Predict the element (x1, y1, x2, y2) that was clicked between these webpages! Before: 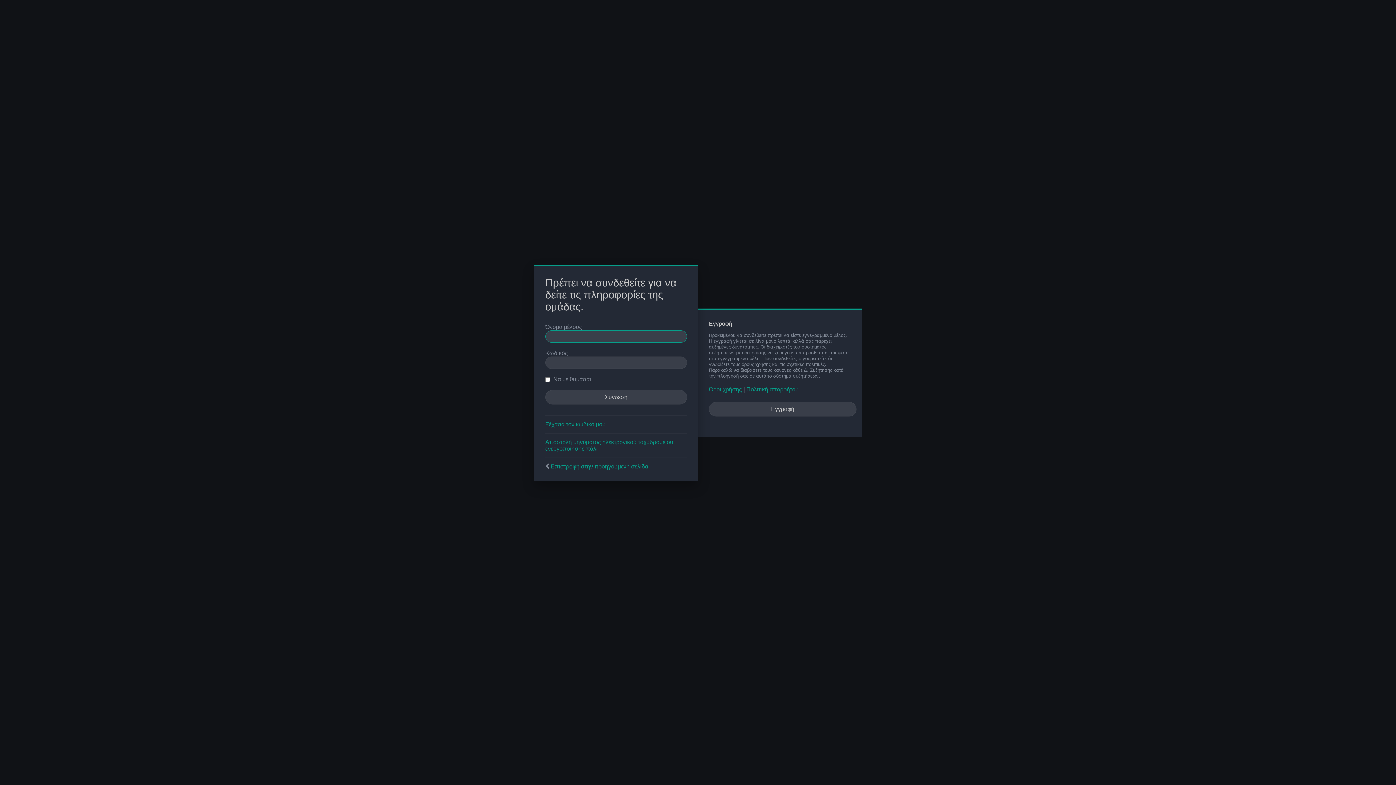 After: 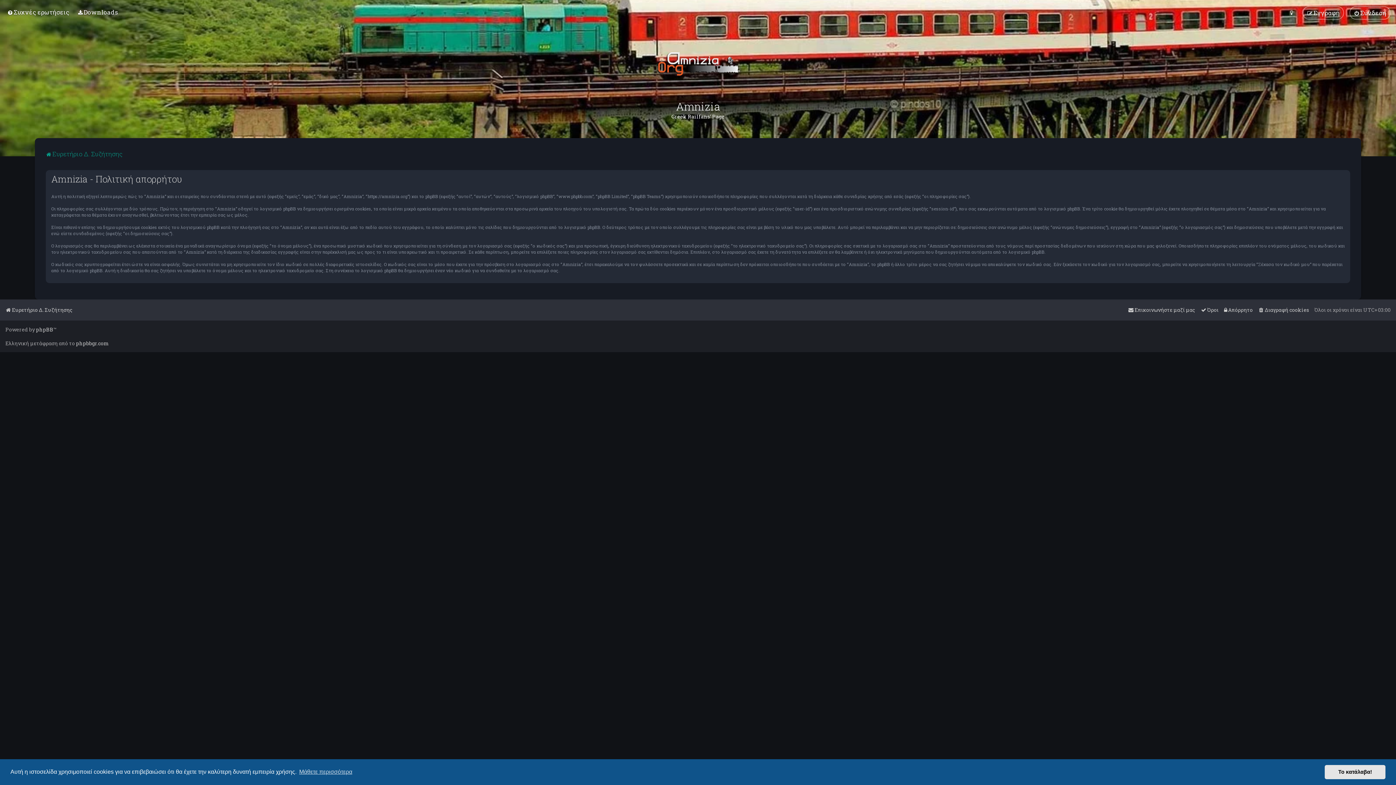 Action: bbox: (746, 386, 798, 393) label: Πολιτική απορρήτου